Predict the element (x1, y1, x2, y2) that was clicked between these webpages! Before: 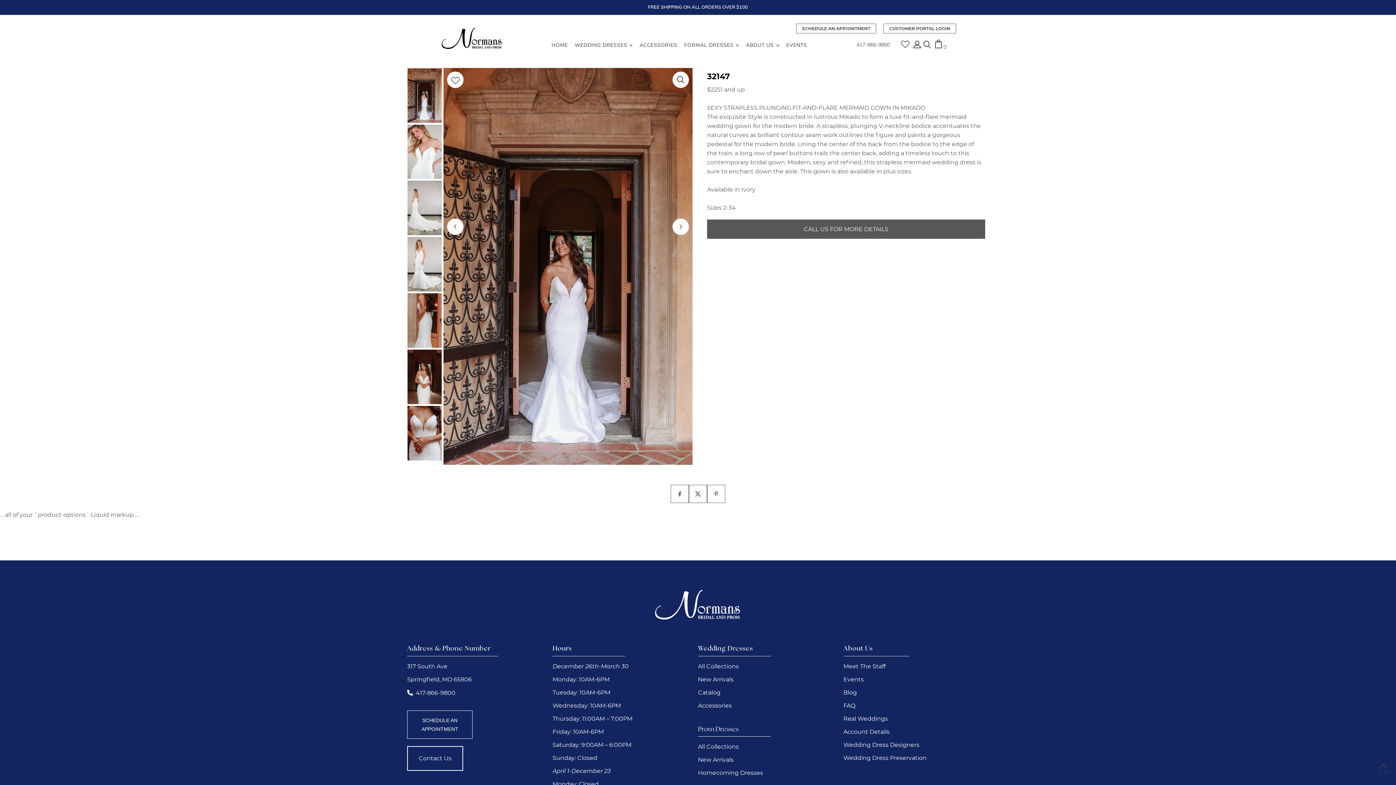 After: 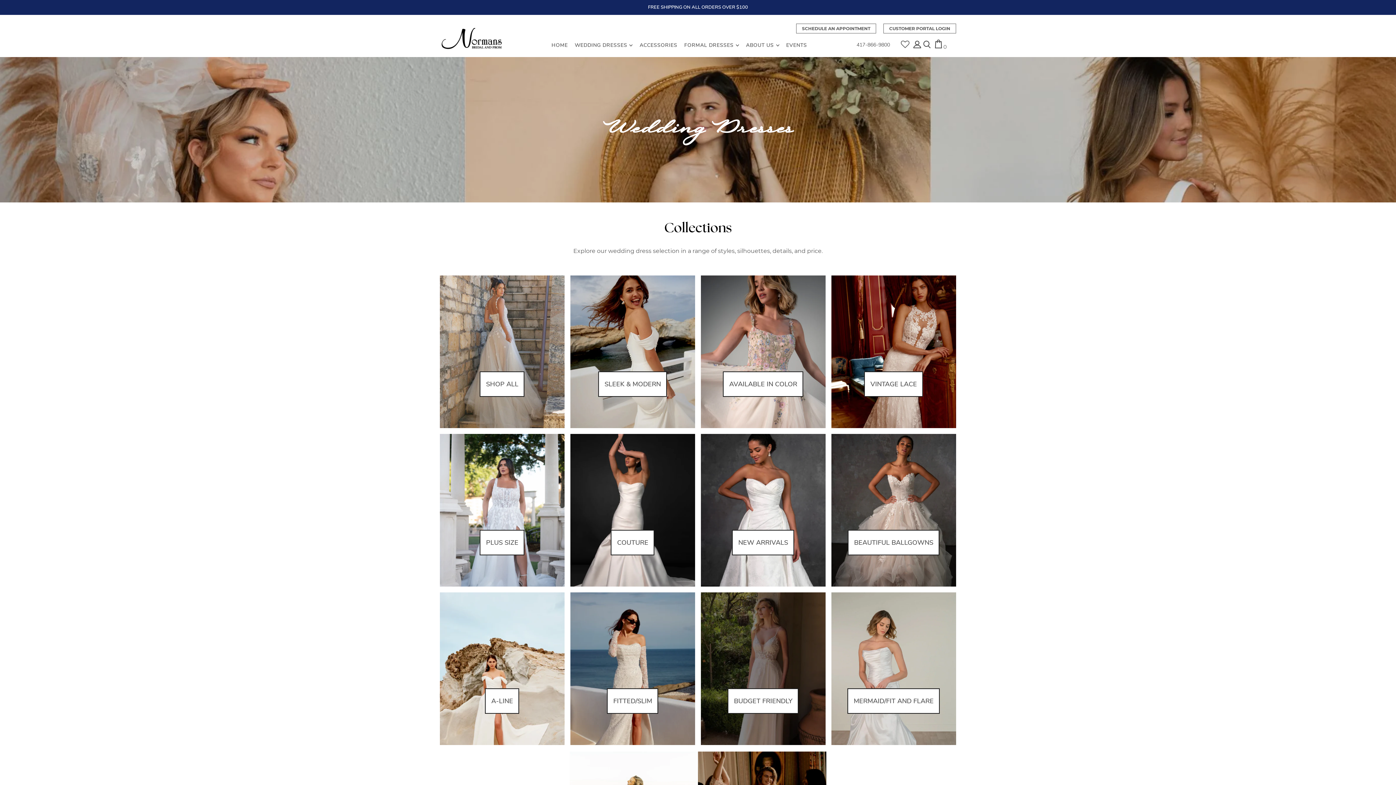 Action: bbox: (574, 36, 632, 54) label: WEDDING DRESSES